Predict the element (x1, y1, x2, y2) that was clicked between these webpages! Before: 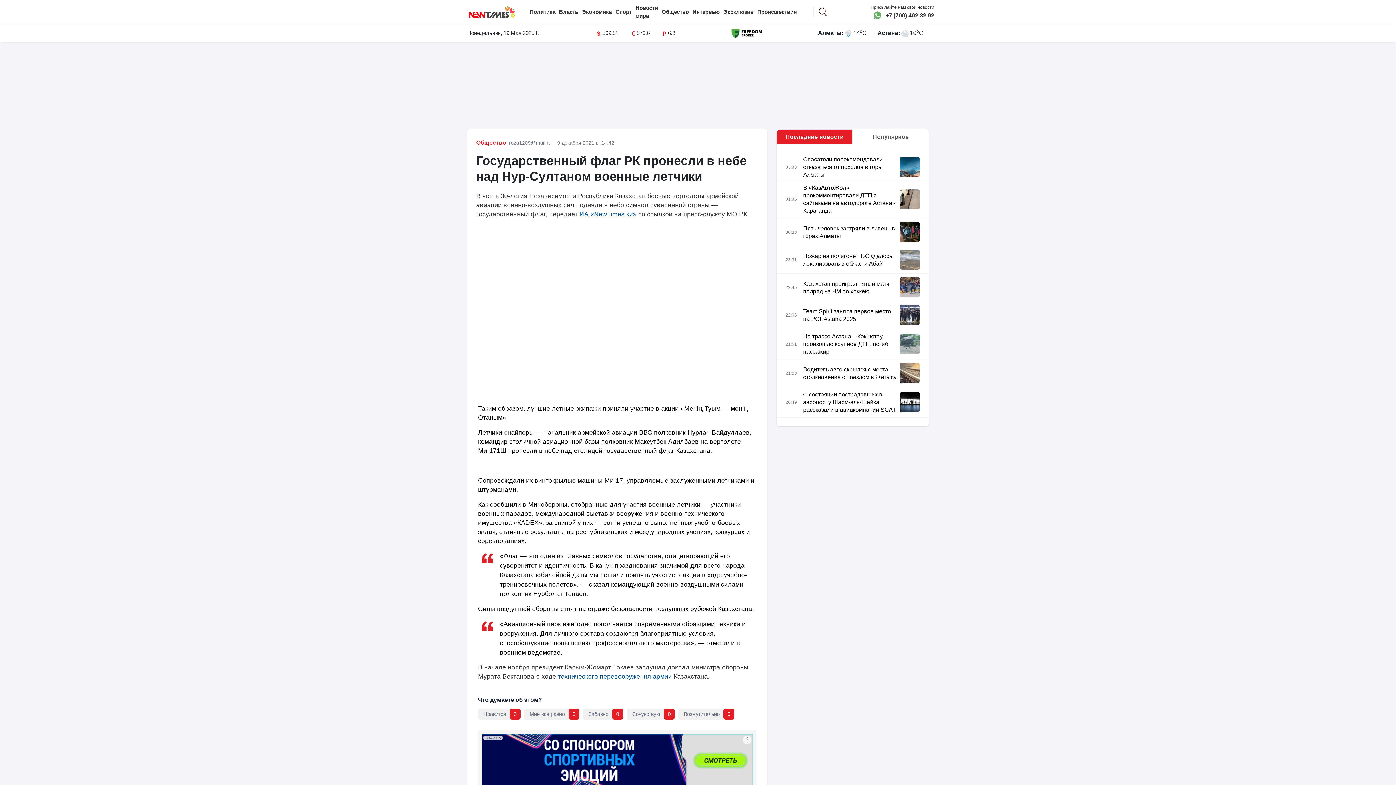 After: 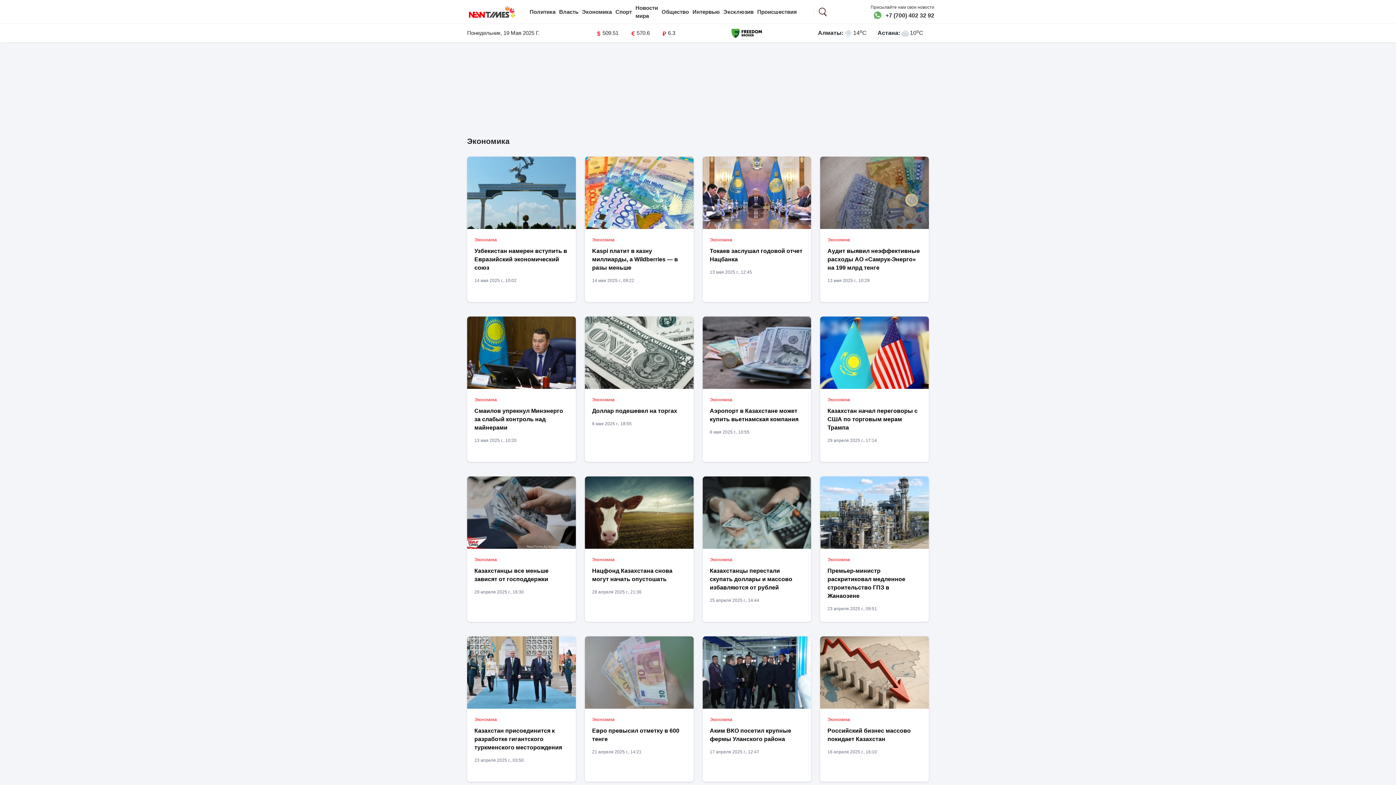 Action: label: Экономика bbox: (582, 7, 612, 15)